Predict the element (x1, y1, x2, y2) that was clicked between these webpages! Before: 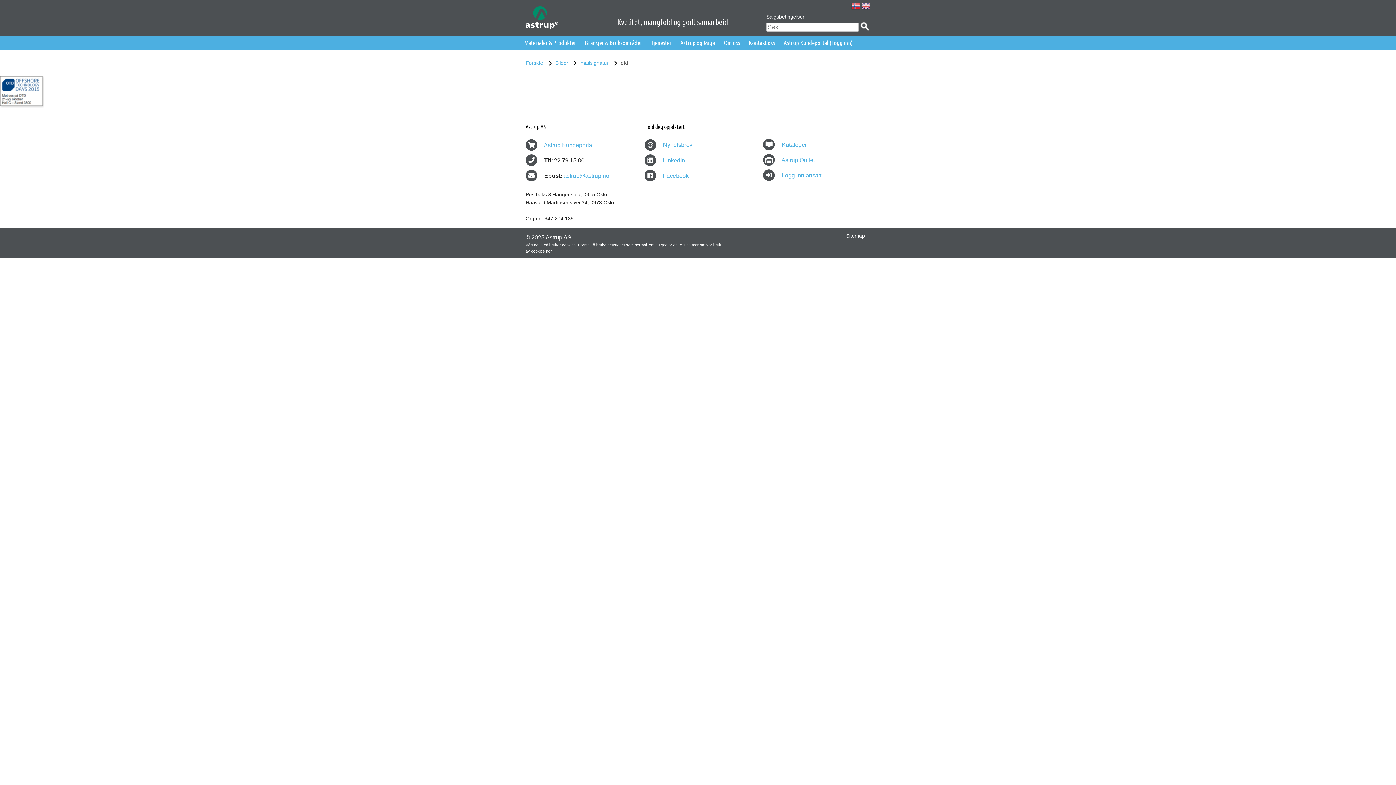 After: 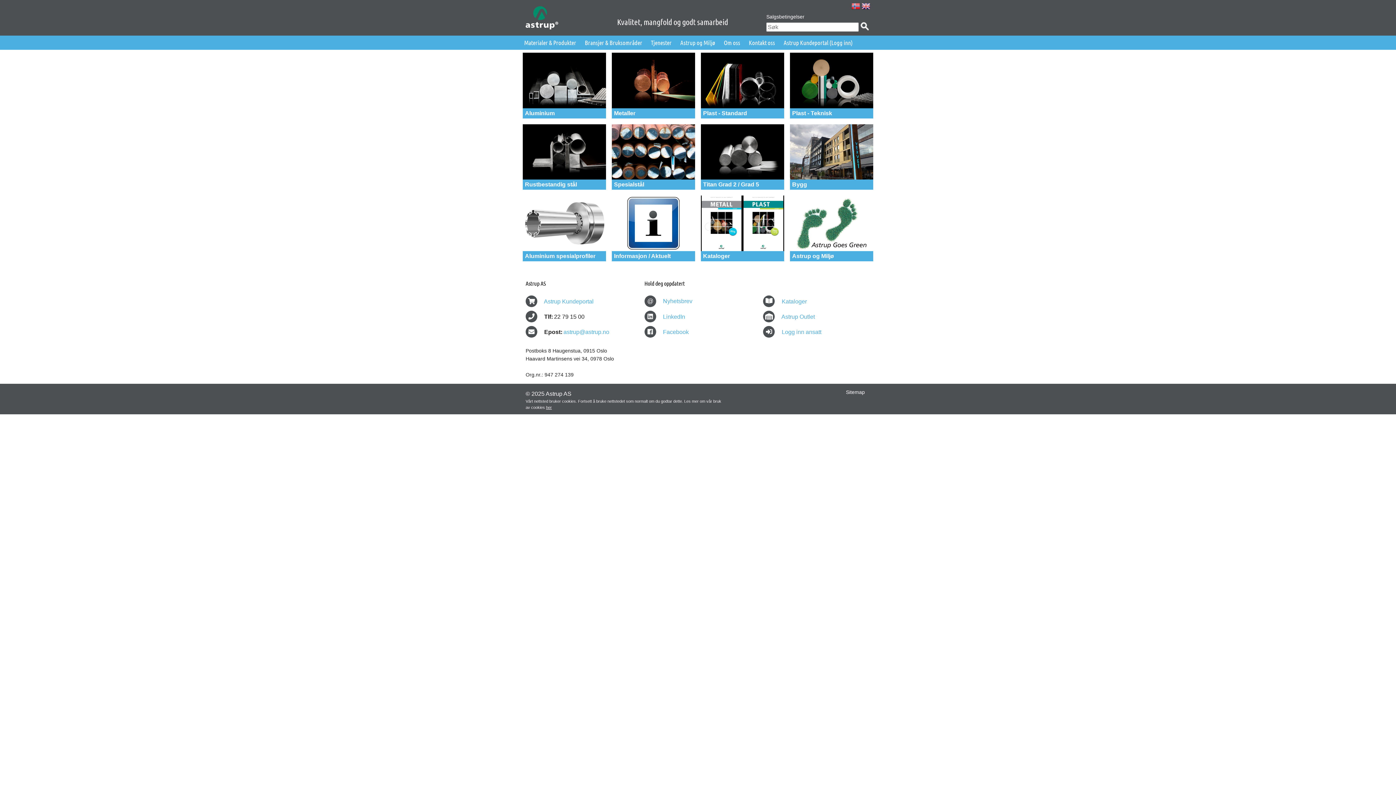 Action: bbox: (851, 1, 860, 10)